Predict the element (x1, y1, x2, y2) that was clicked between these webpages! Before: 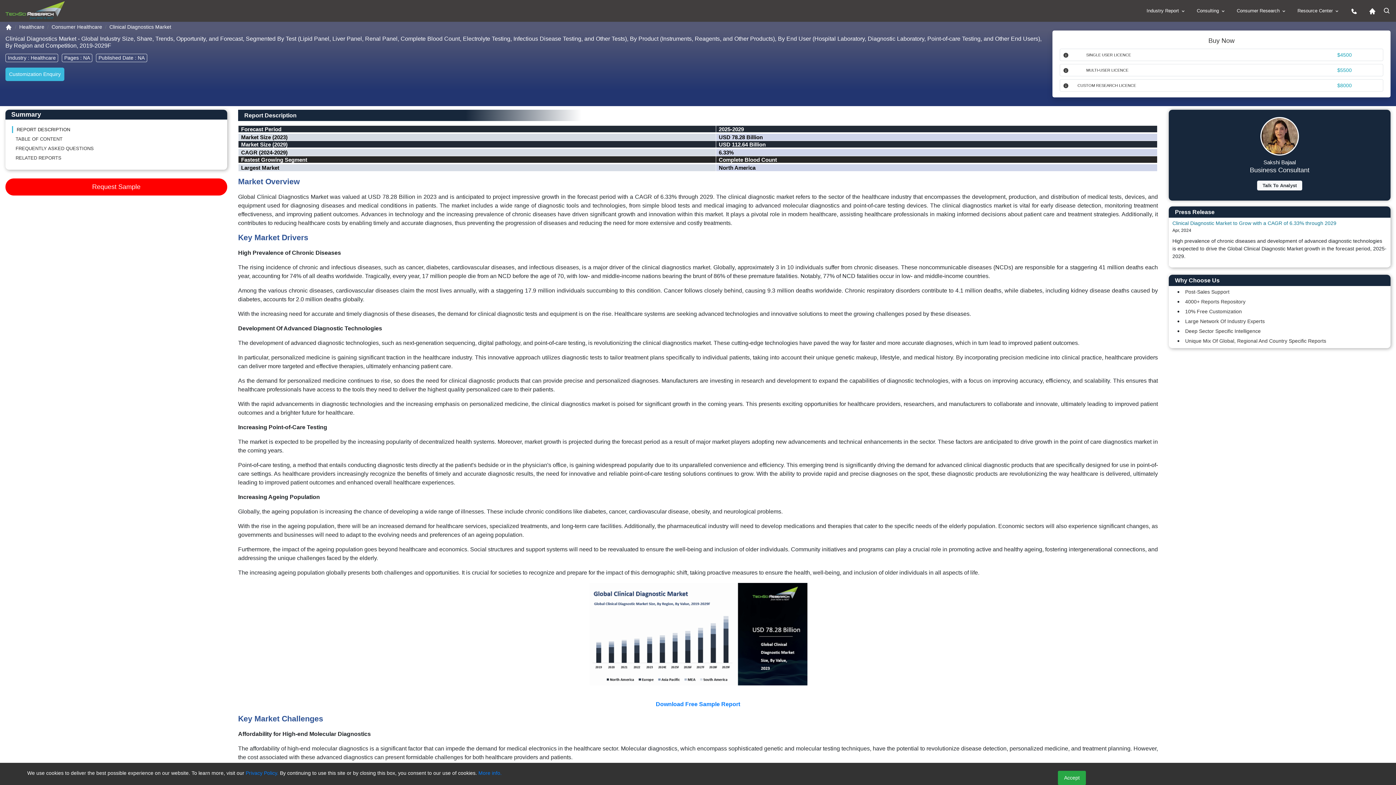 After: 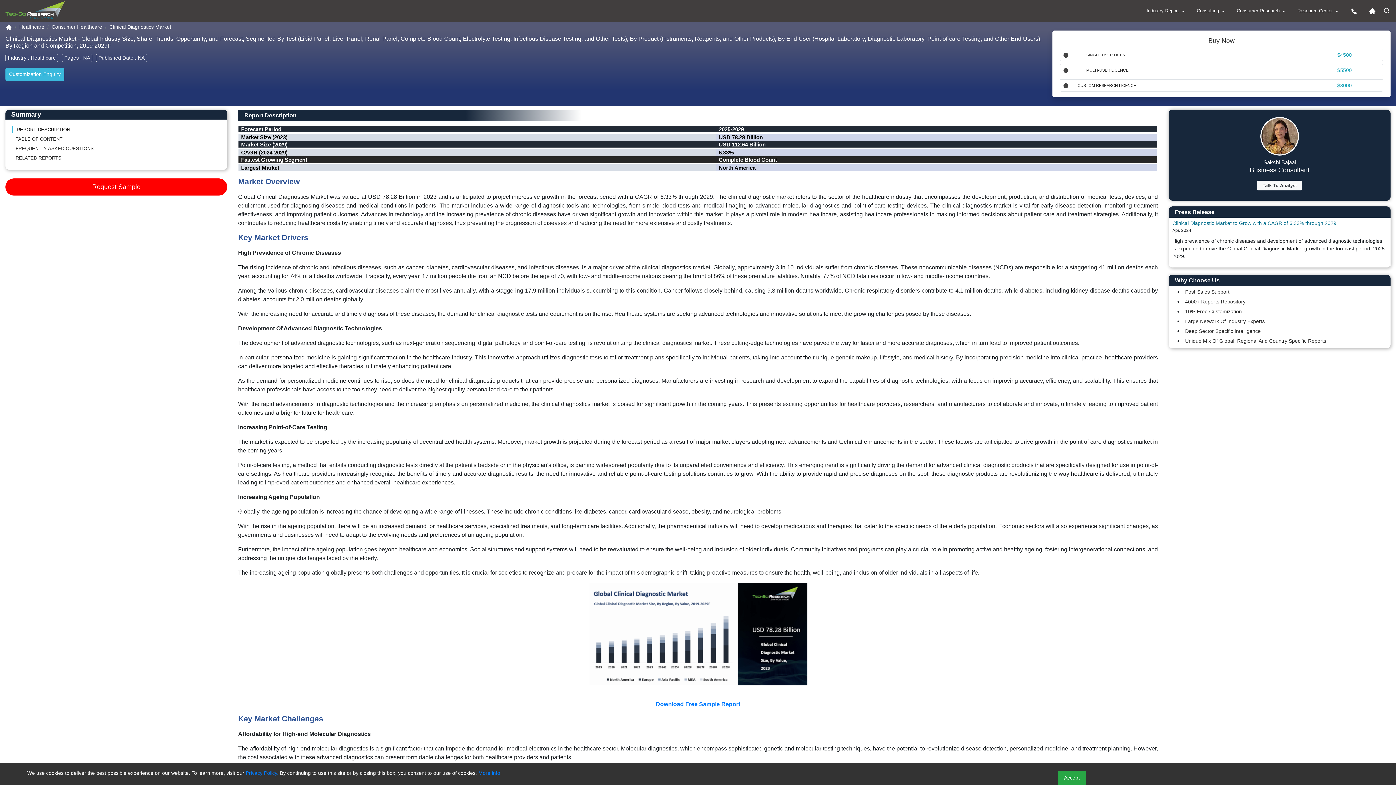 Action: label: Large Network Of Industry Experts bbox: (1183, 317, 1390, 325)